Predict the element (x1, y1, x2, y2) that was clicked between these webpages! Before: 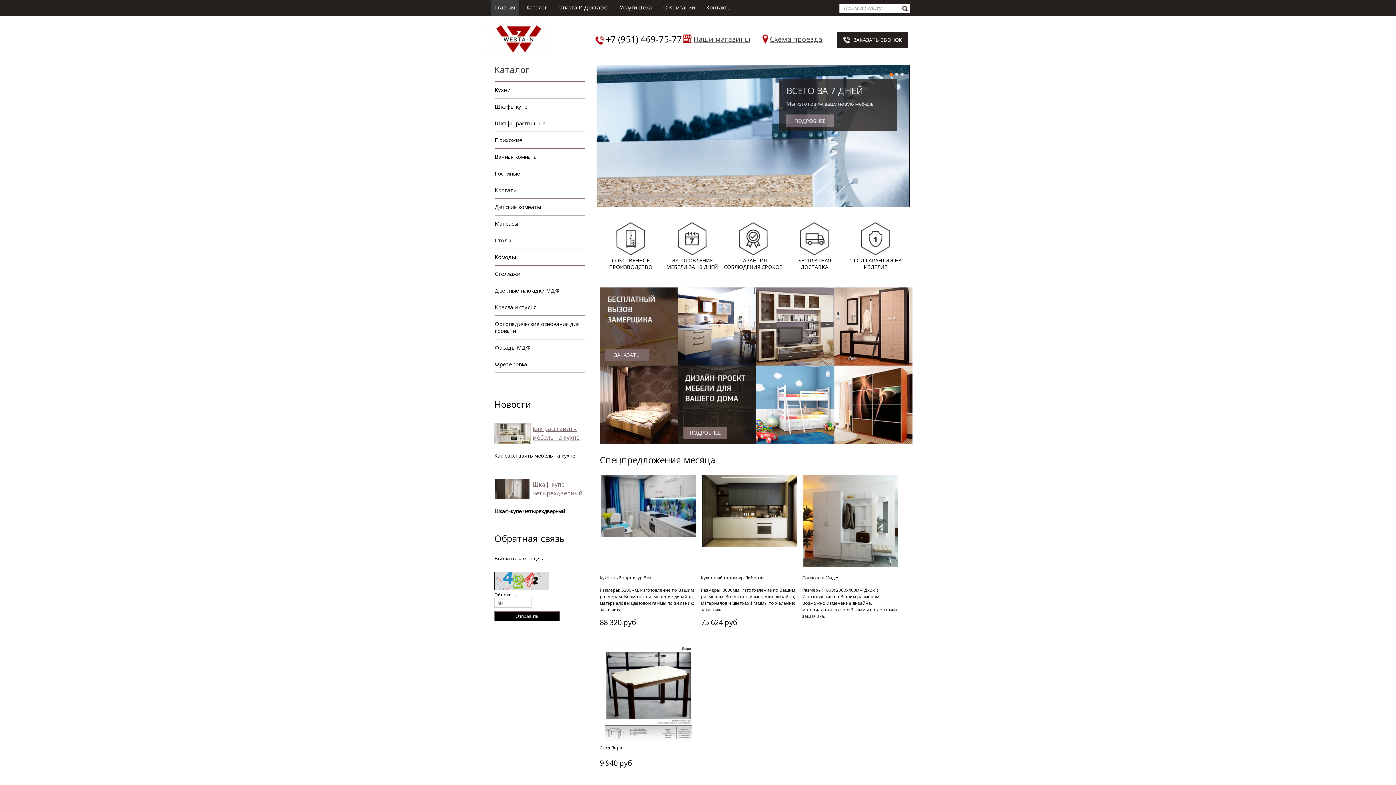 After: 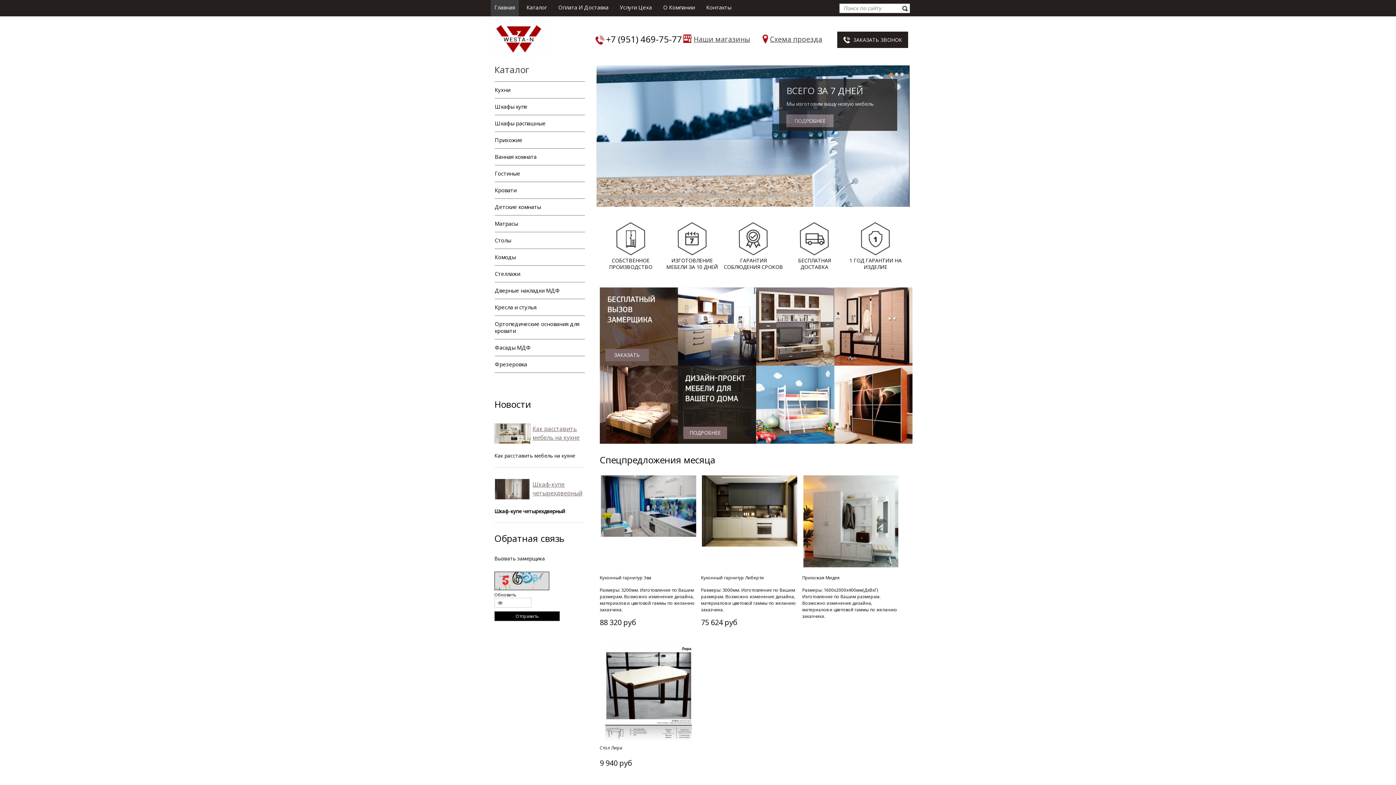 Action: label: Обновить bbox: (494, 592, 516, 598)